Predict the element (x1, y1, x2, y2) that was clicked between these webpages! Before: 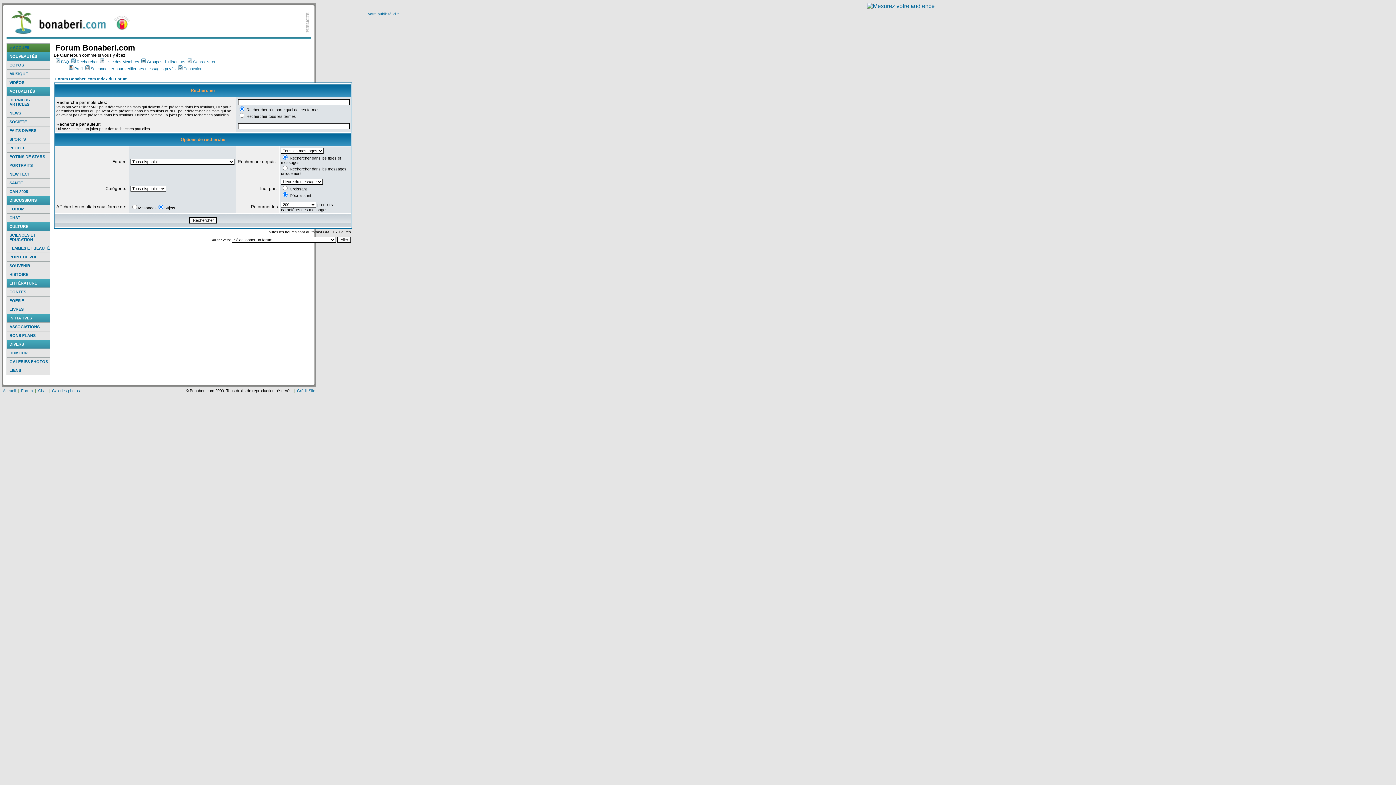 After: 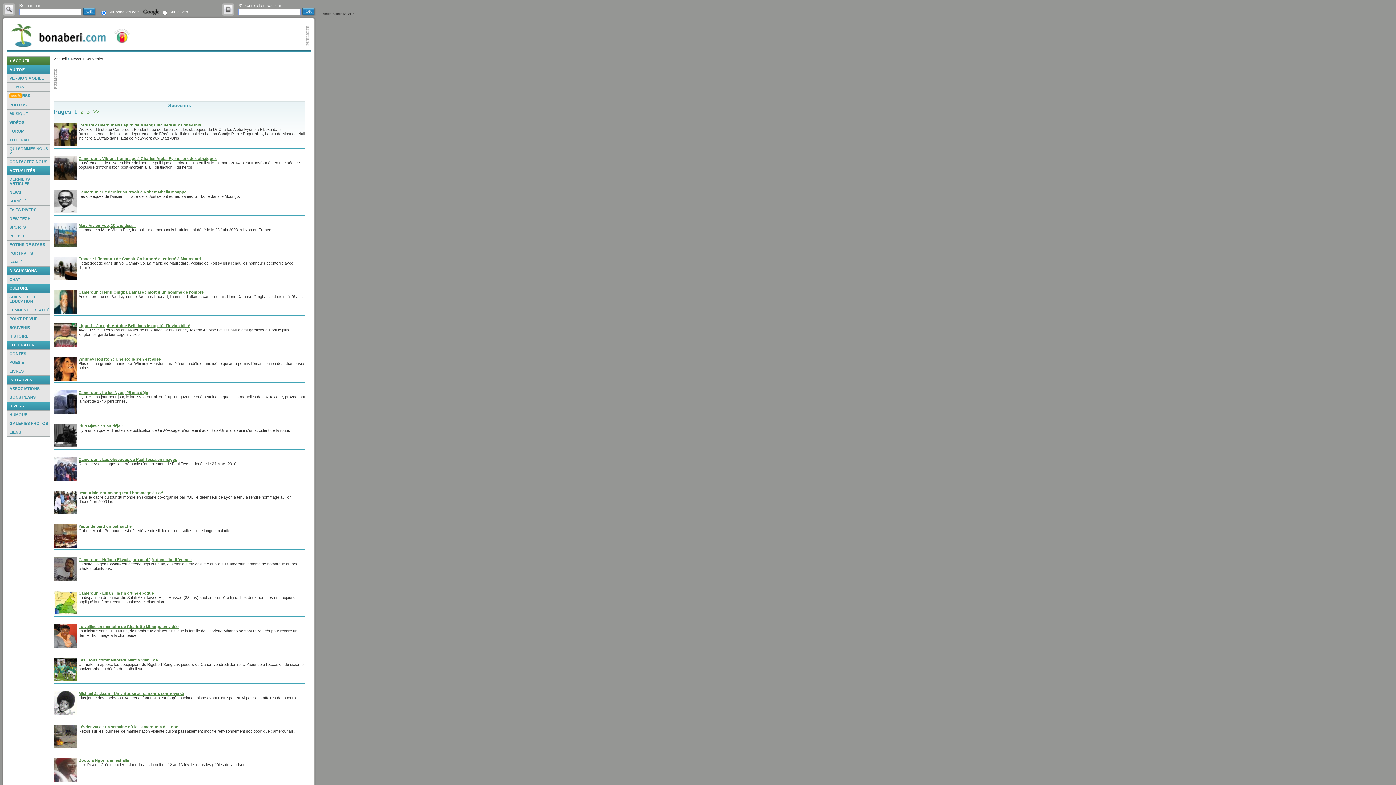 Action: label: SOUVENIR bbox: (9, 263, 30, 268)